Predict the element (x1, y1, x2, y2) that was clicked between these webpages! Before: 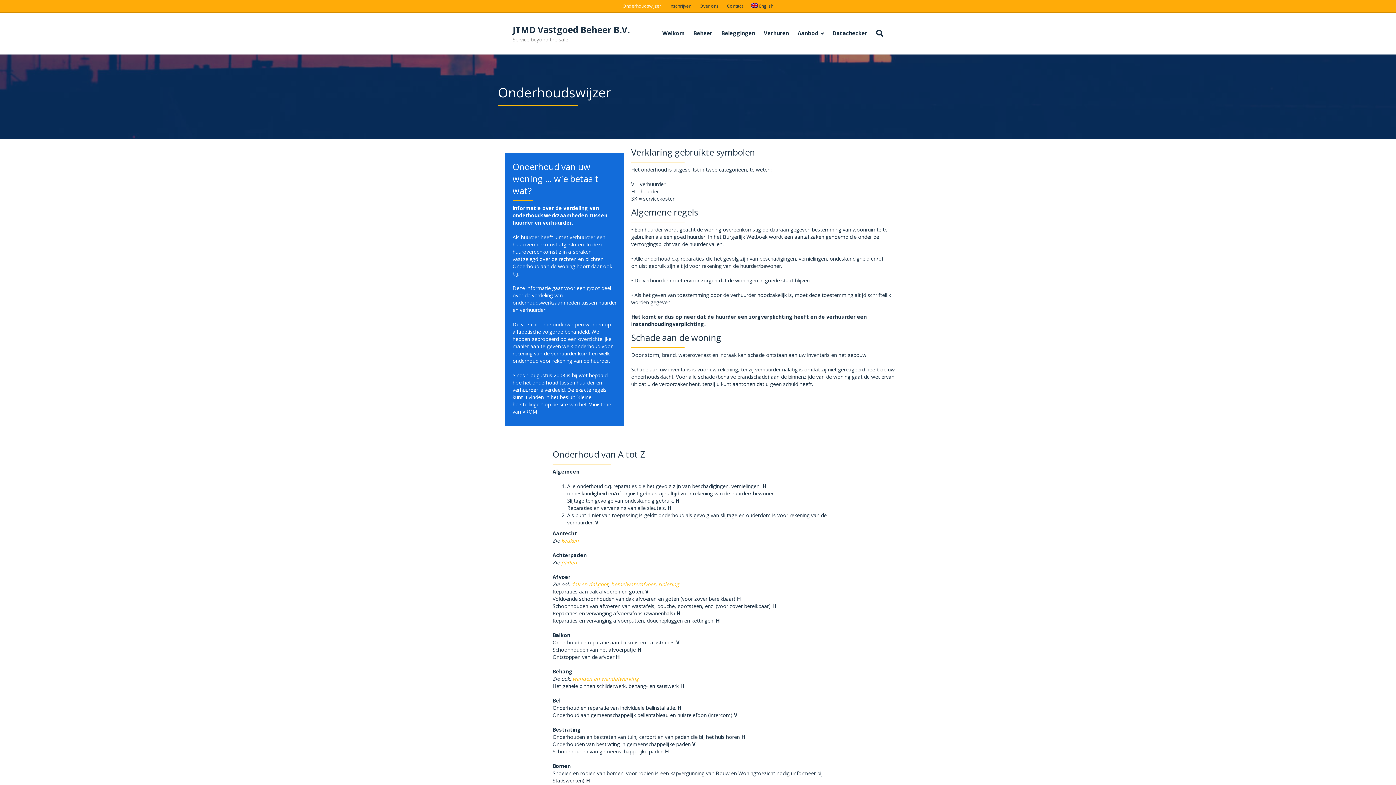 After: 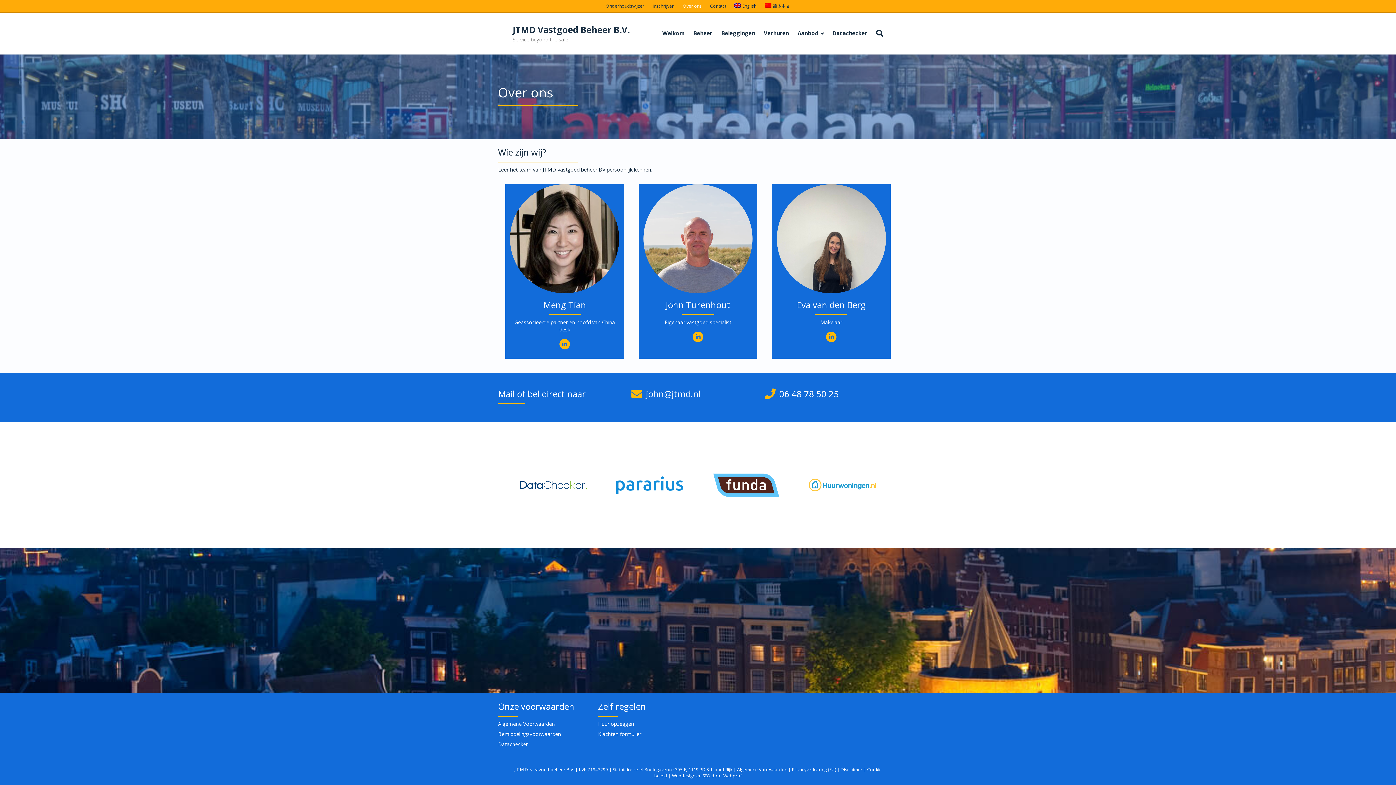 Action: label: Over ons bbox: (696, 1, 722, 10)